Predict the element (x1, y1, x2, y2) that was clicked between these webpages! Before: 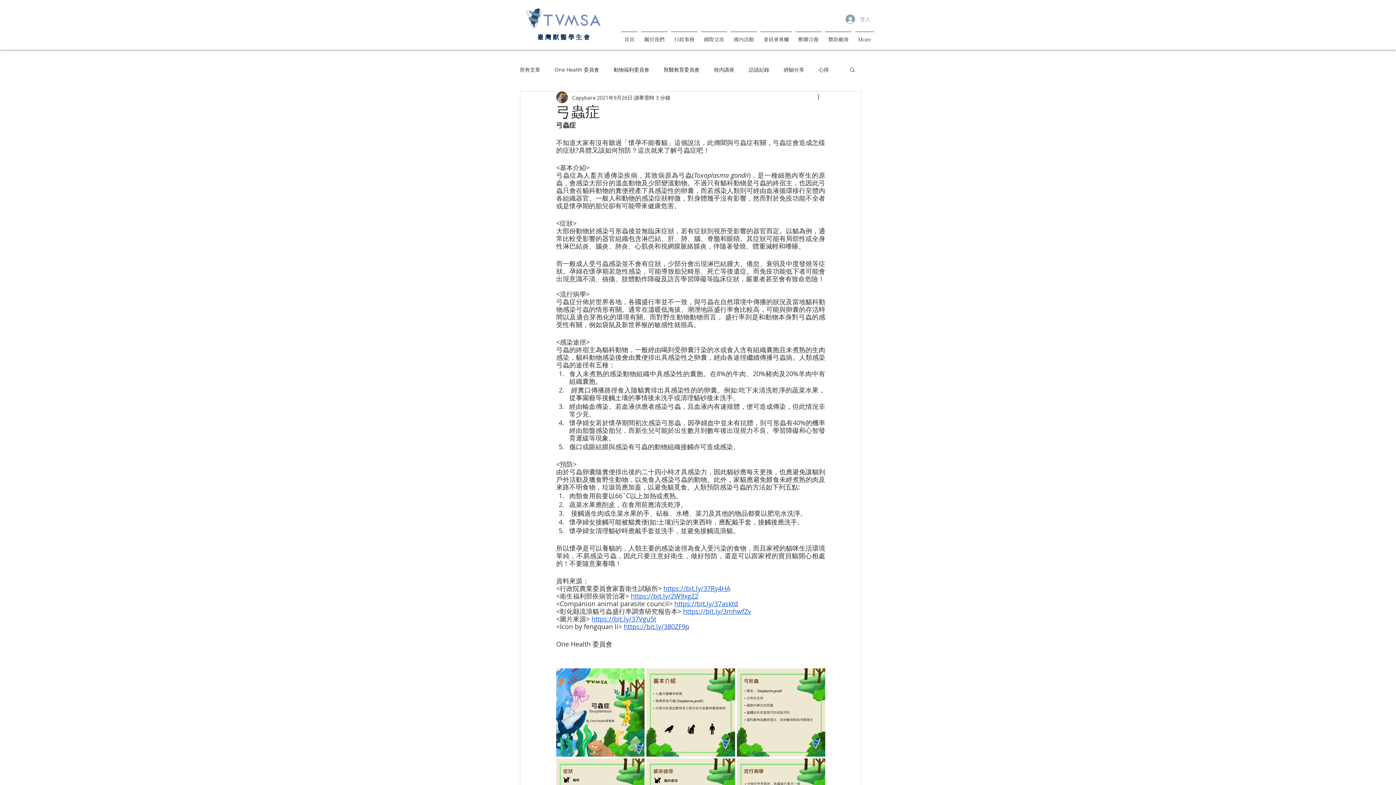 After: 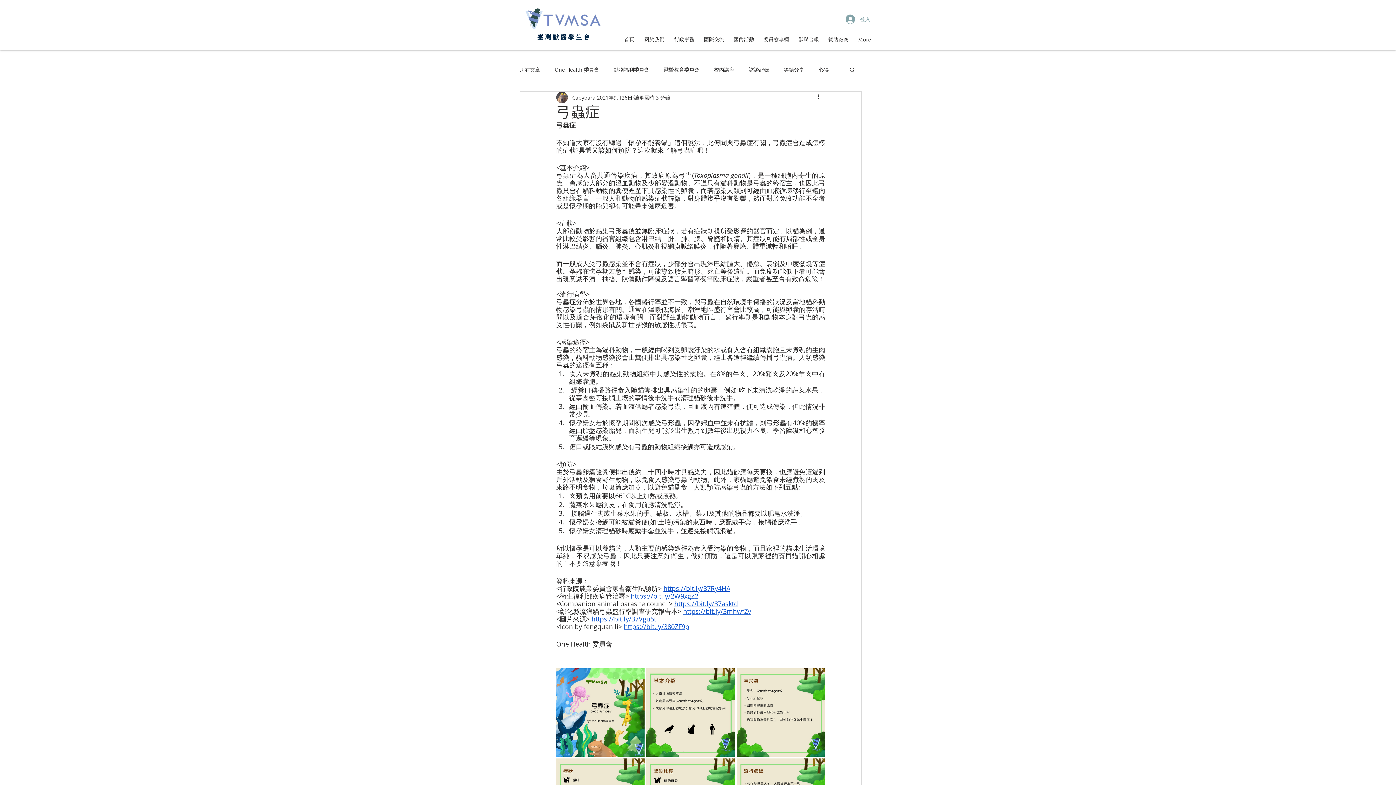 Action: bbox: (849, 66, 856, 72) label: 搜尋